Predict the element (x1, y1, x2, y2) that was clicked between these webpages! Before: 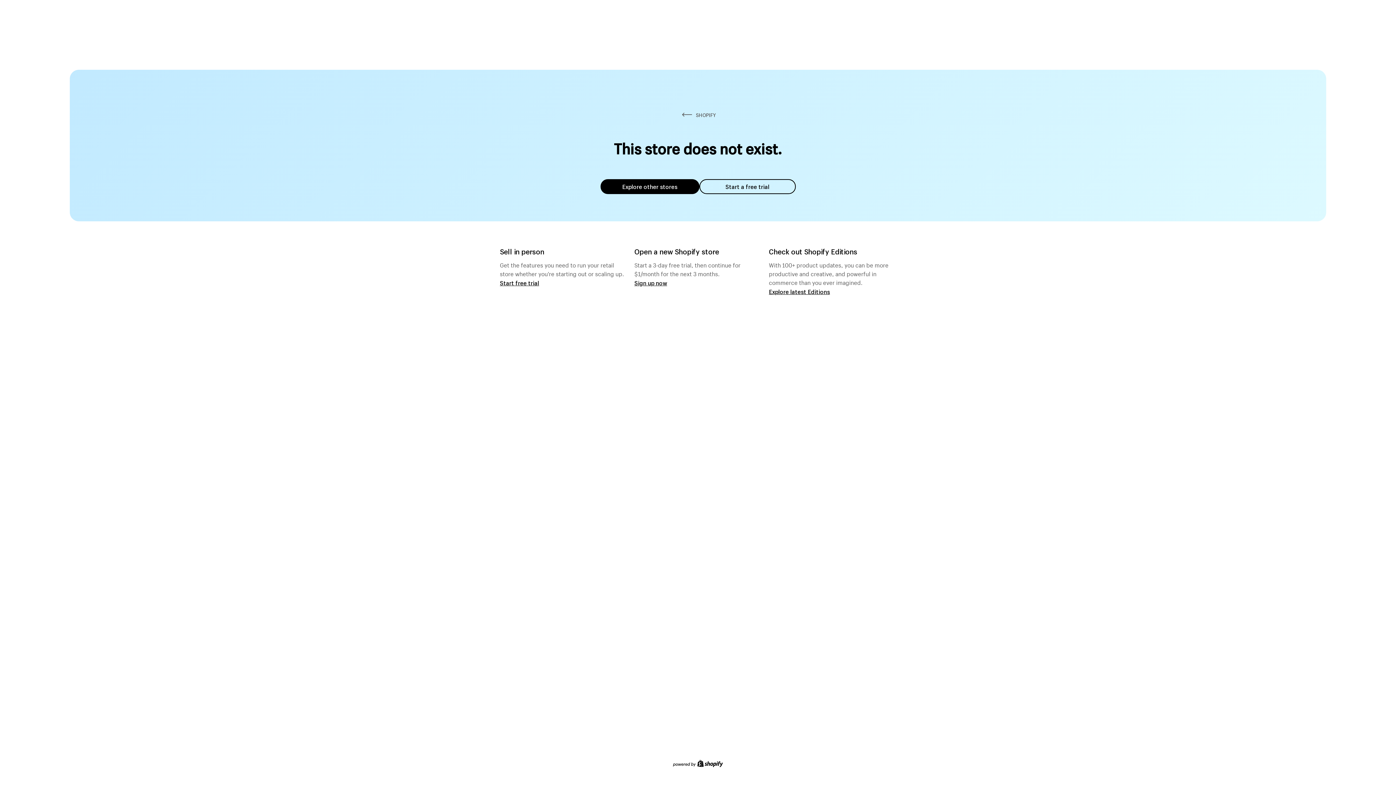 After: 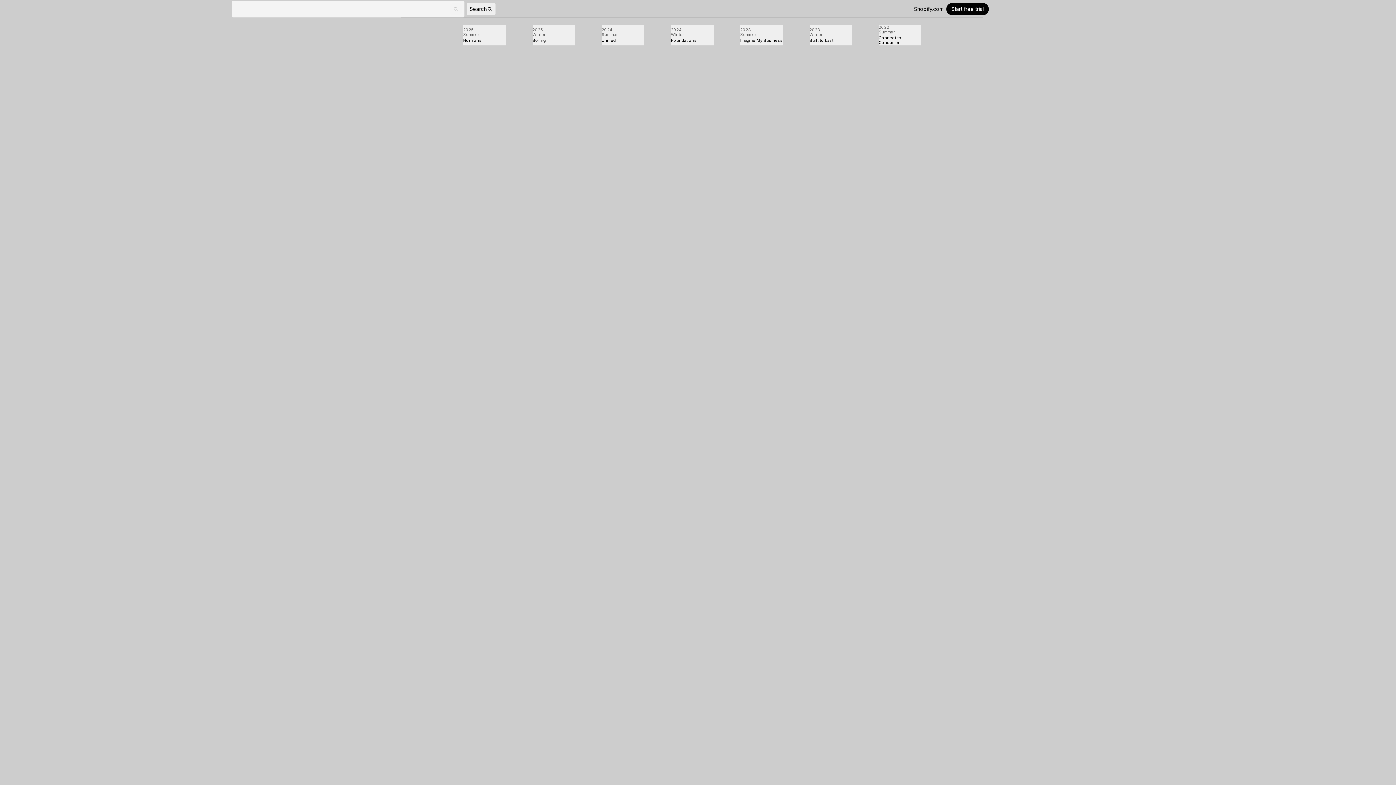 Action: label: Explore latest Editions bbox: (769, 287, 830, 295)